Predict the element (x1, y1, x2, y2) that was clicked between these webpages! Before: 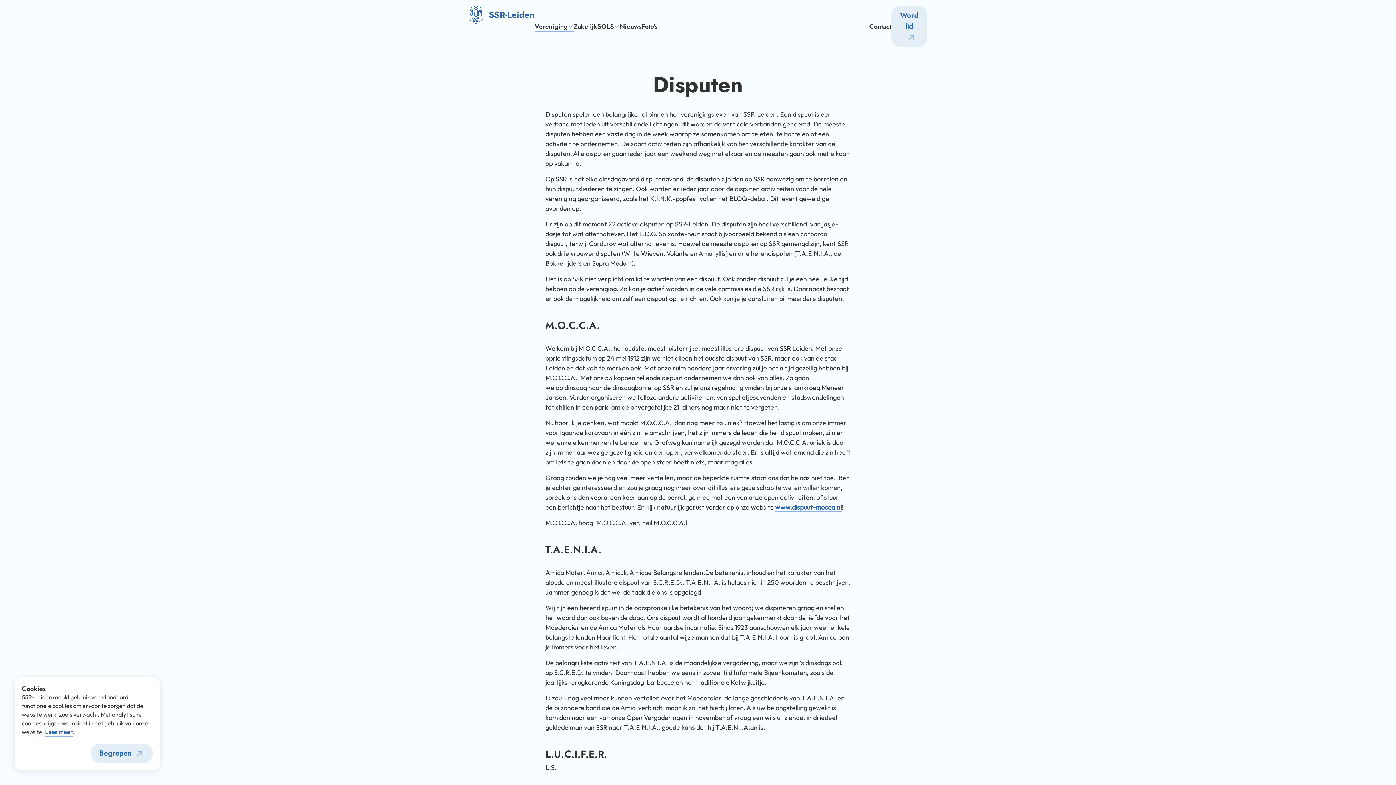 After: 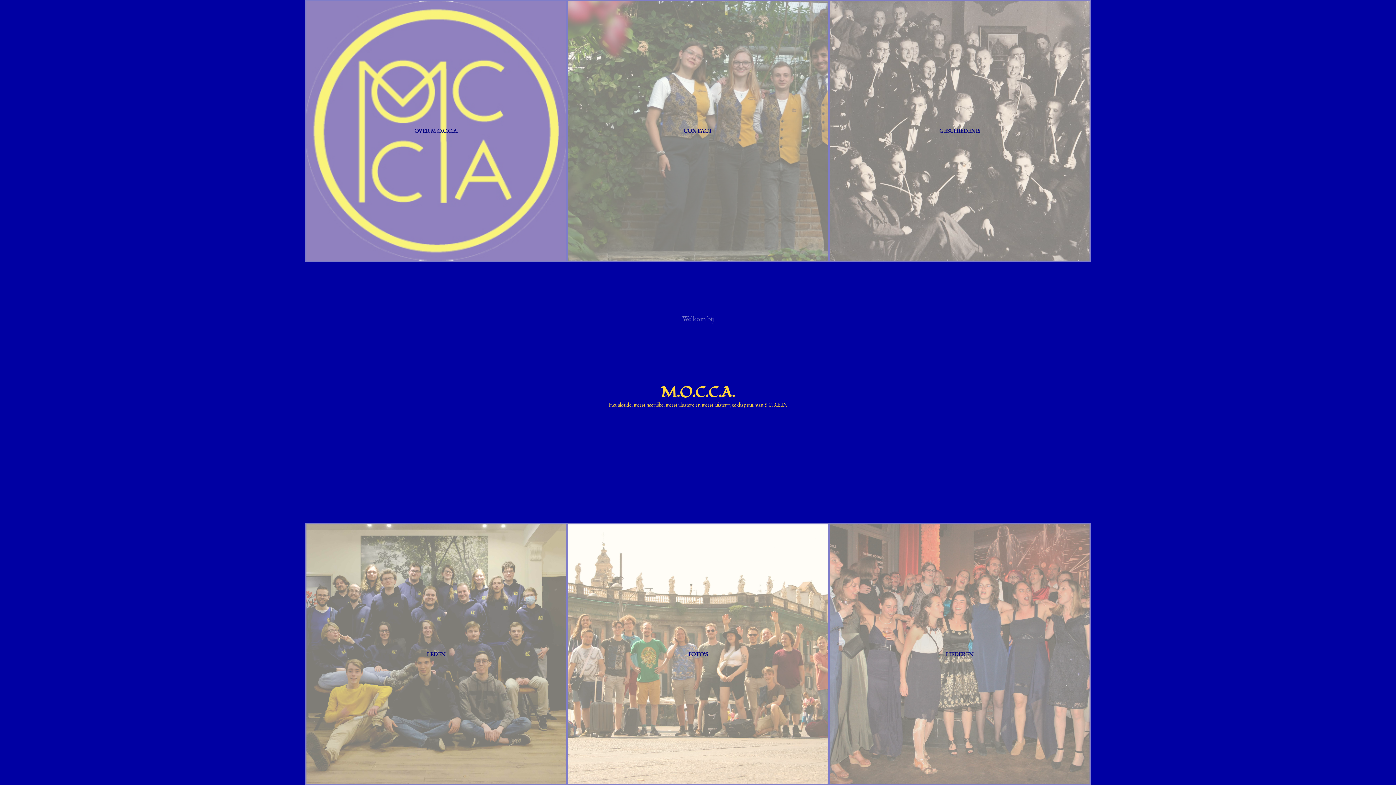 Action: bbox: (775, 503, 842, 512) label: www.dispuut-mocca.nl